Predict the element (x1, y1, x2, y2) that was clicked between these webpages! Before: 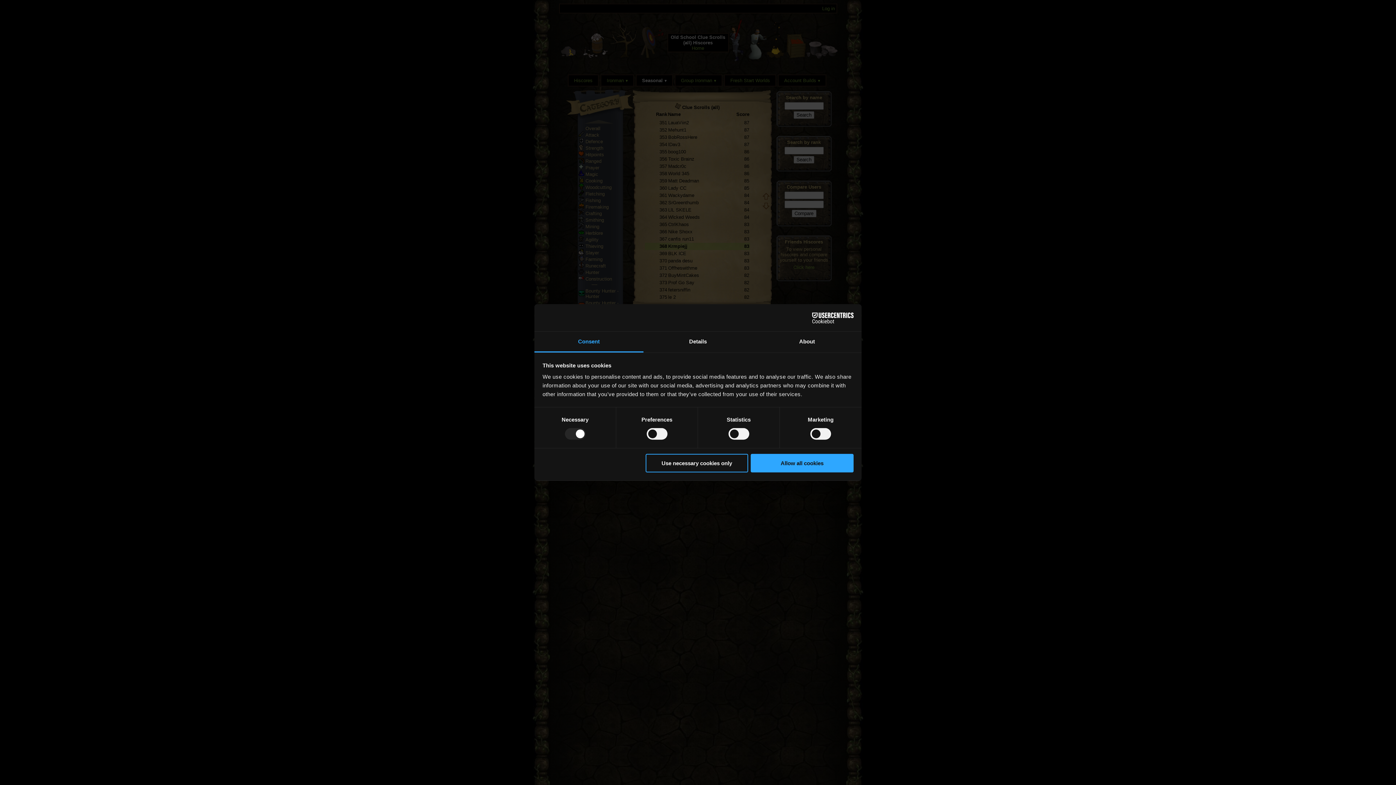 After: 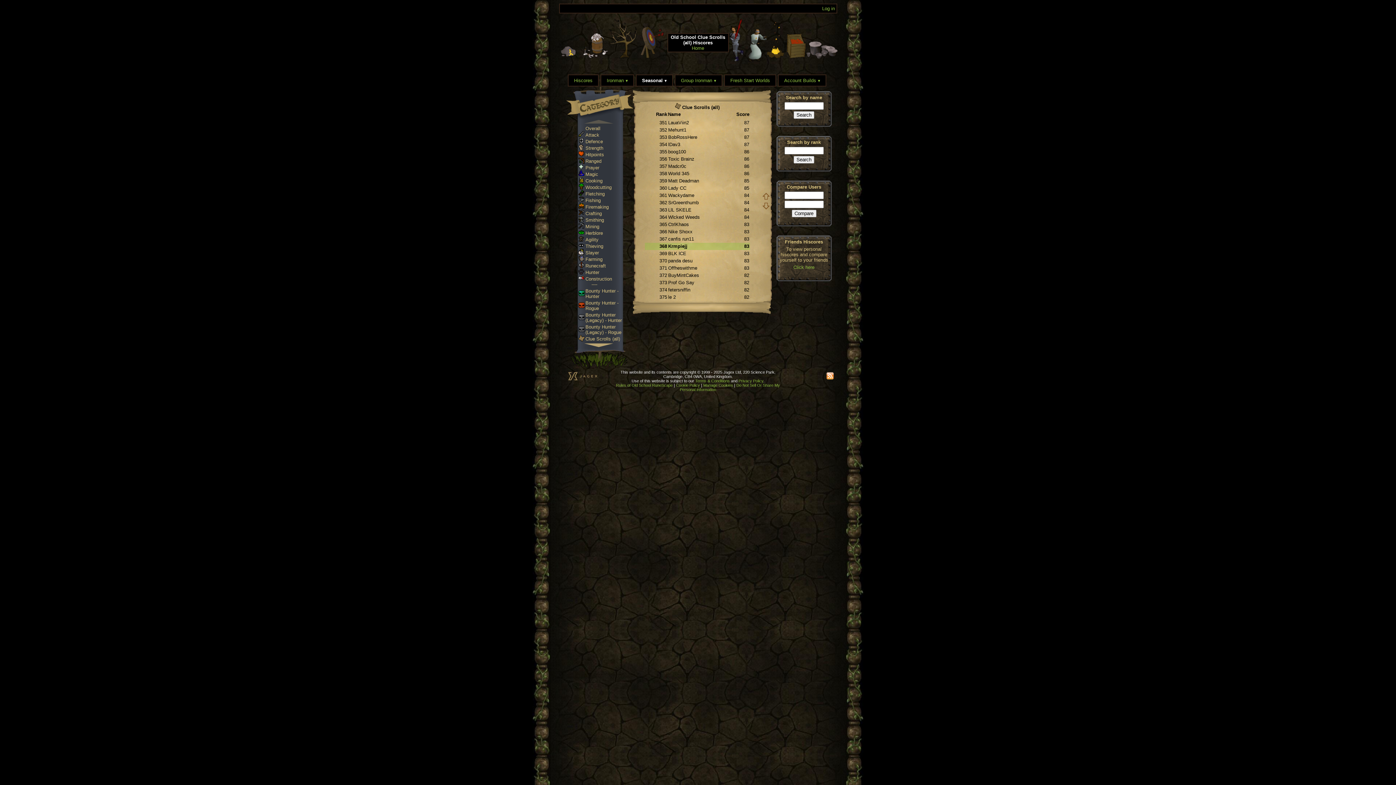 Action: bbox: (751, 454, 853, 472) label: Allow all cookies